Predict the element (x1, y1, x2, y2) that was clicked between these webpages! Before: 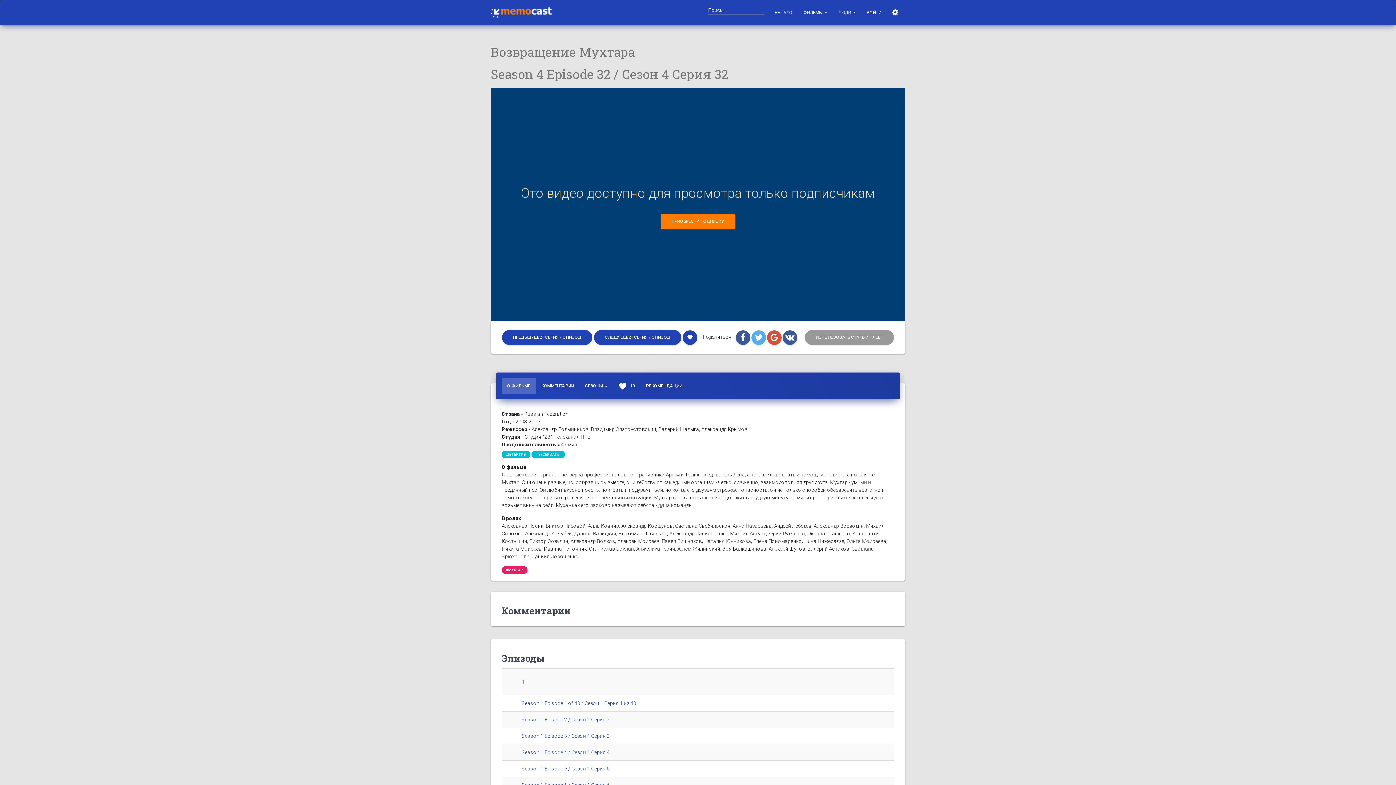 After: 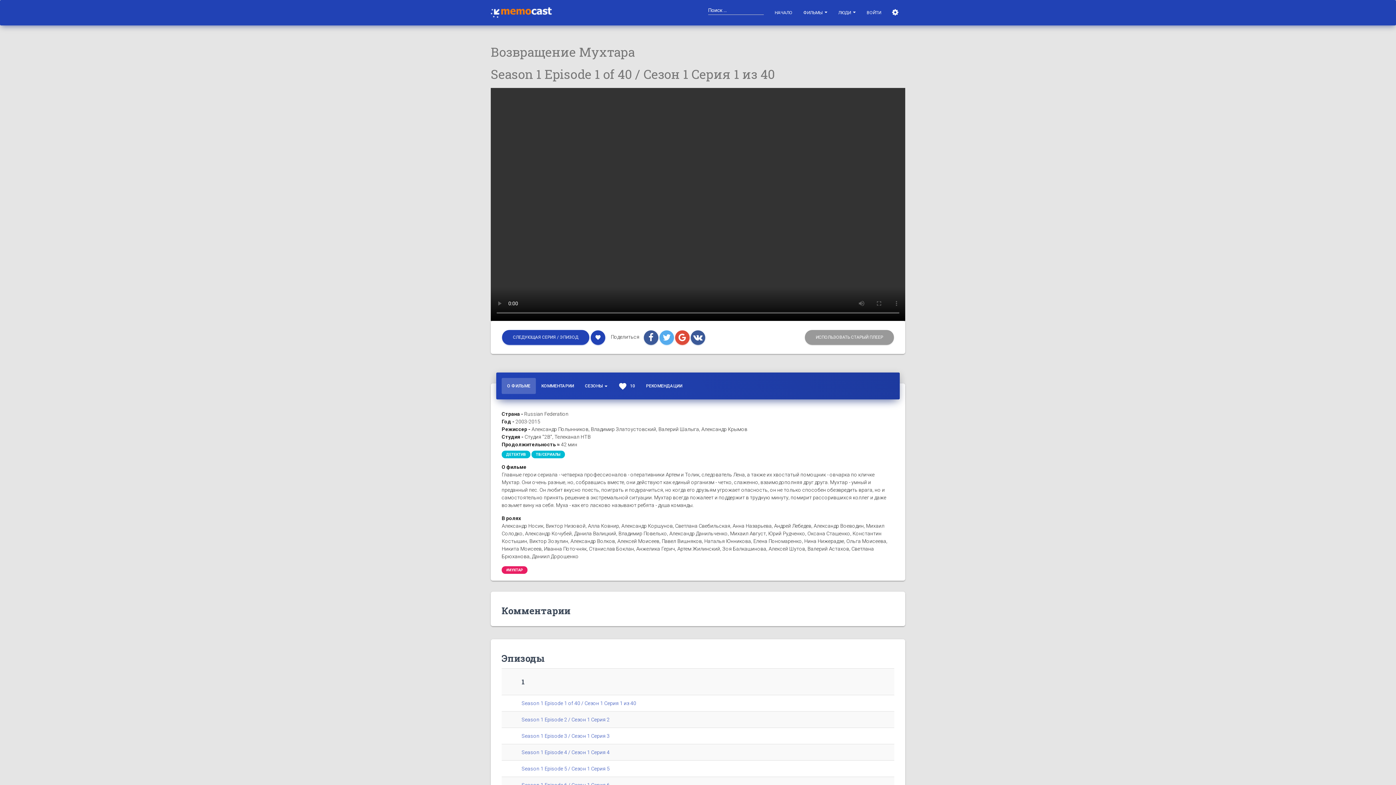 Action: bbox: (521, 700, 636, 706) label: Season 1 Episode 1 of 40 / Сезон 1 Серия 1 из 40